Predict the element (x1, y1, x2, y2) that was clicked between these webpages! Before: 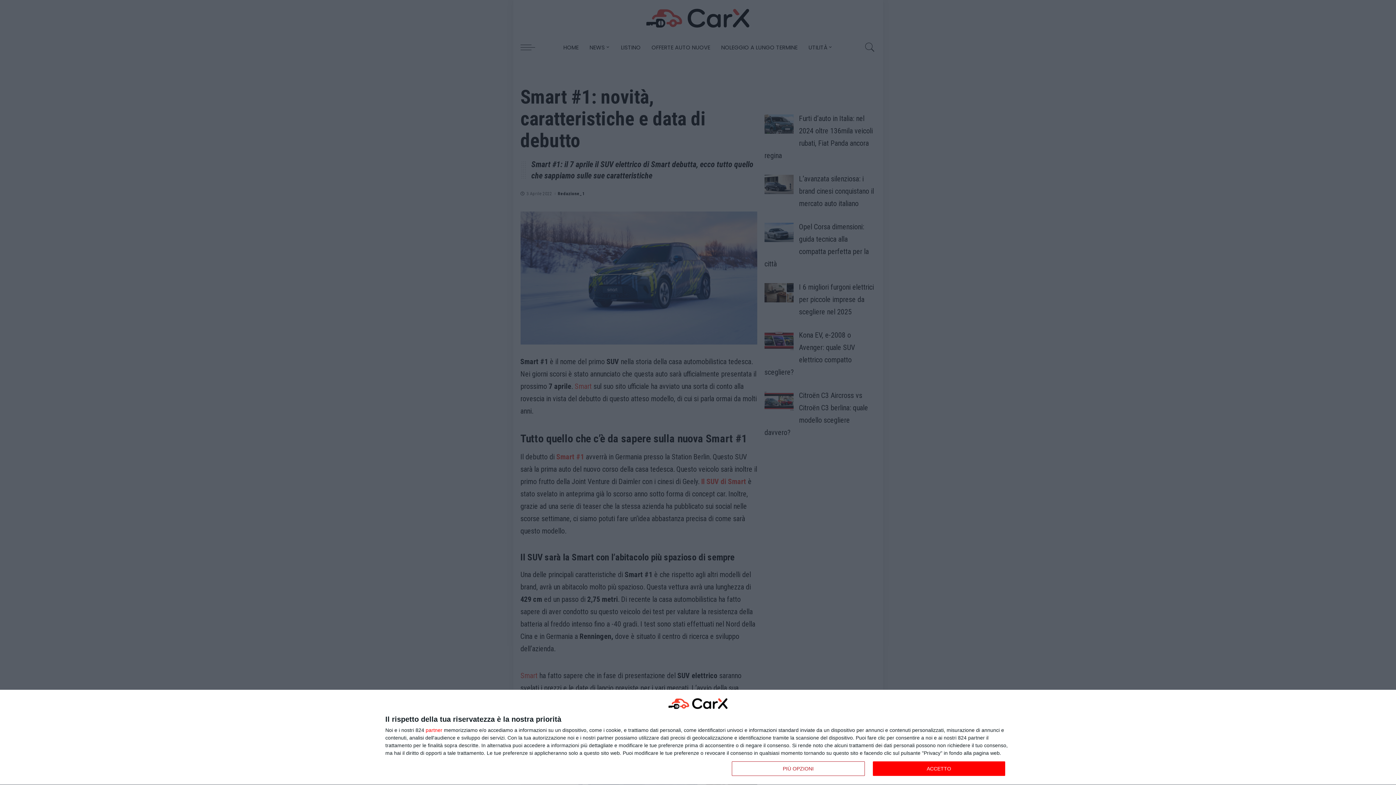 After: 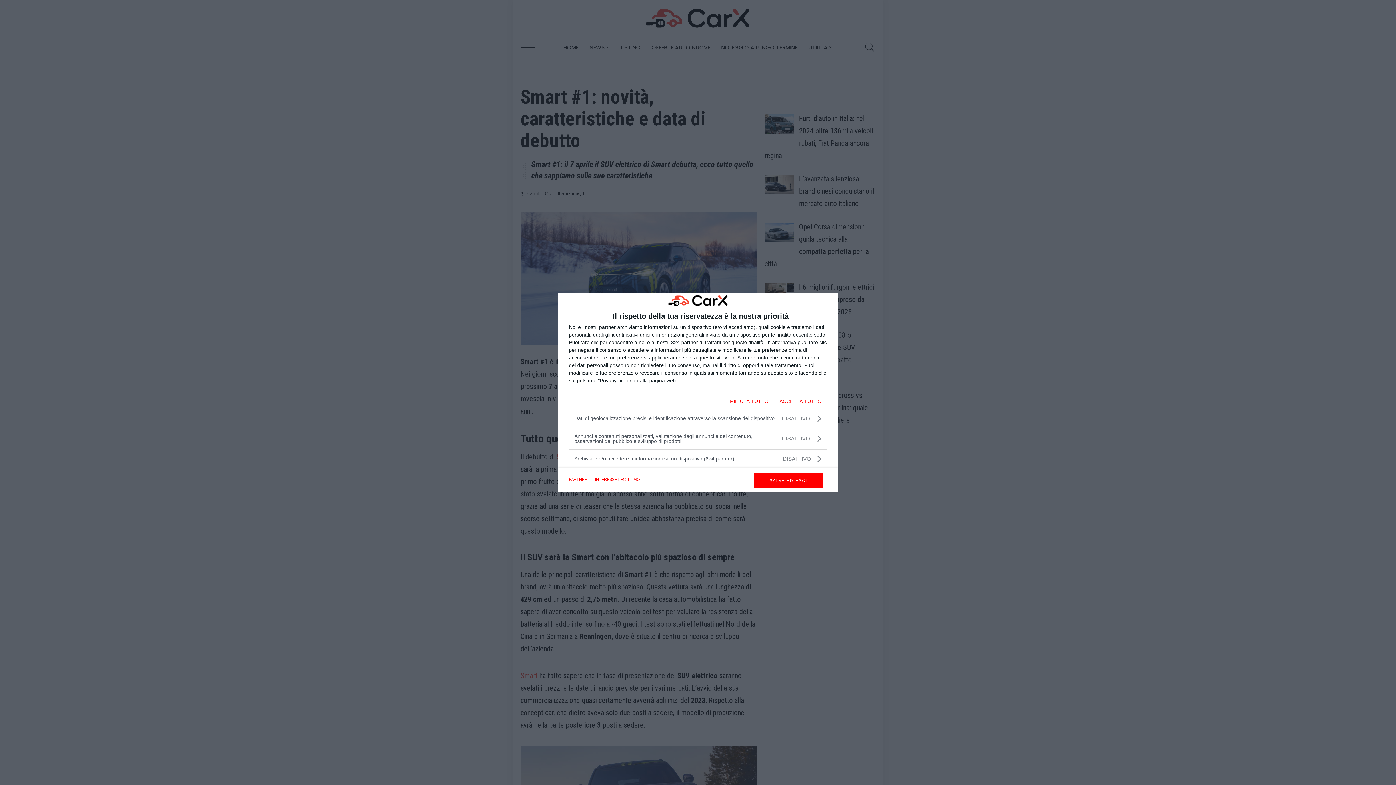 Action: bbox: (732, 761, 864, 776) label: PIÙ OPZIONI